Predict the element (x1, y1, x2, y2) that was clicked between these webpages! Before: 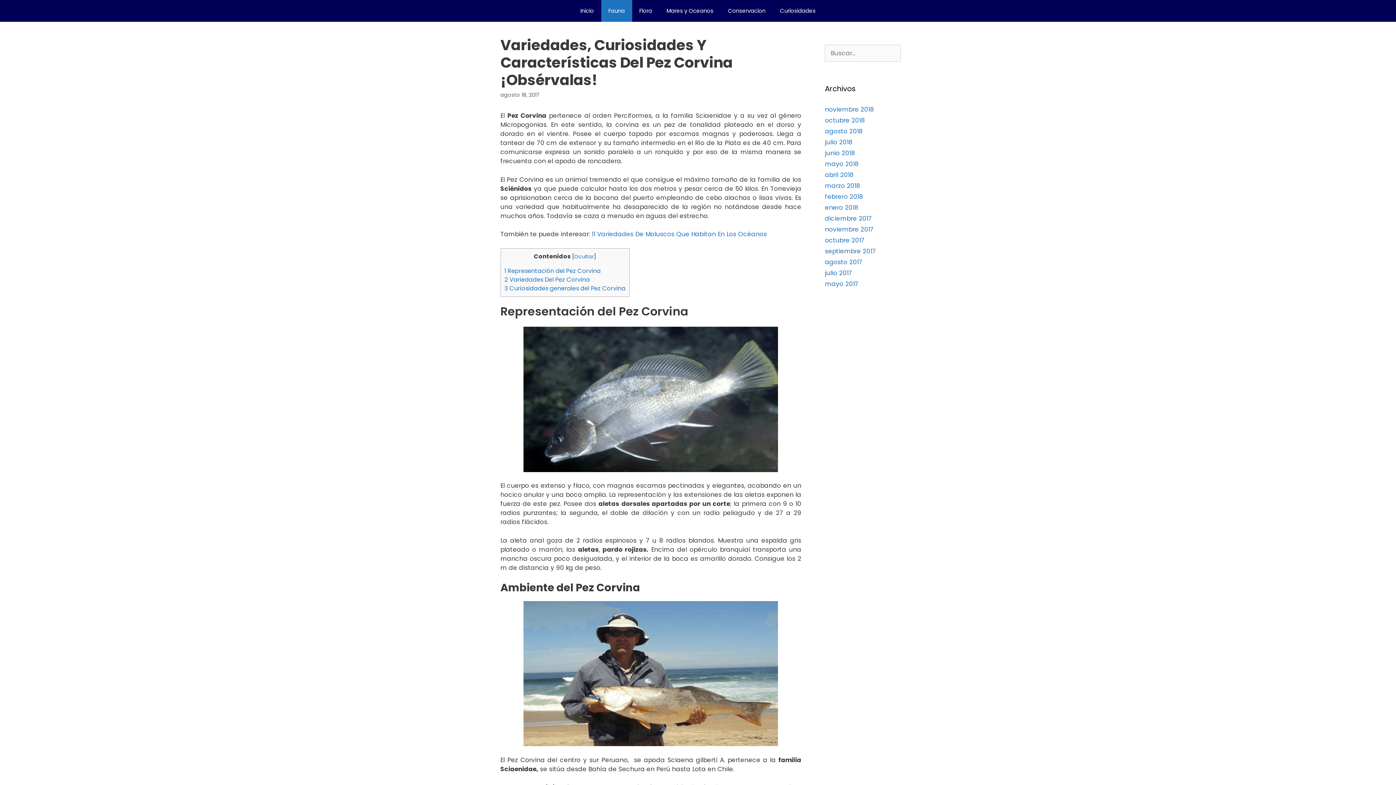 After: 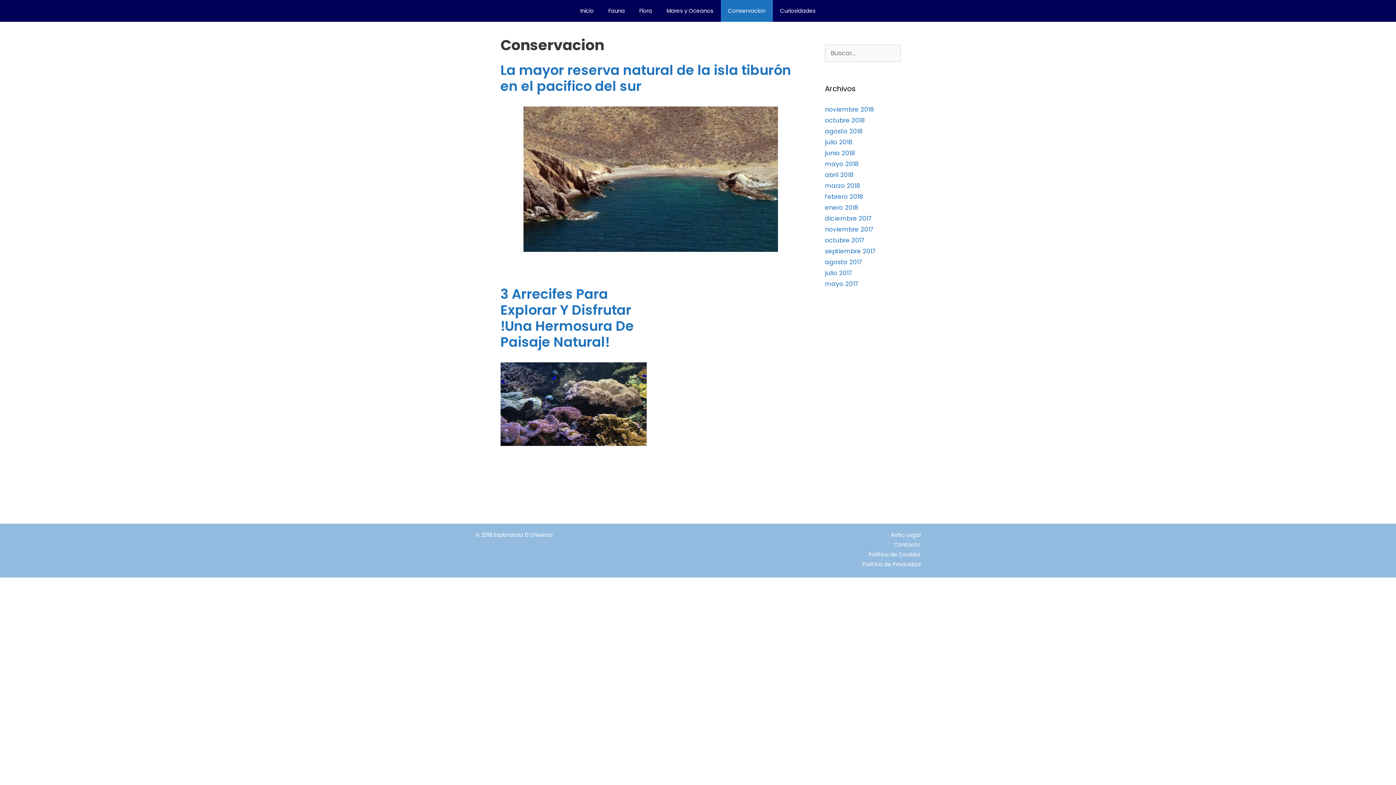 Action: label: Conservacion bbox: (720, 0, 772, 21)